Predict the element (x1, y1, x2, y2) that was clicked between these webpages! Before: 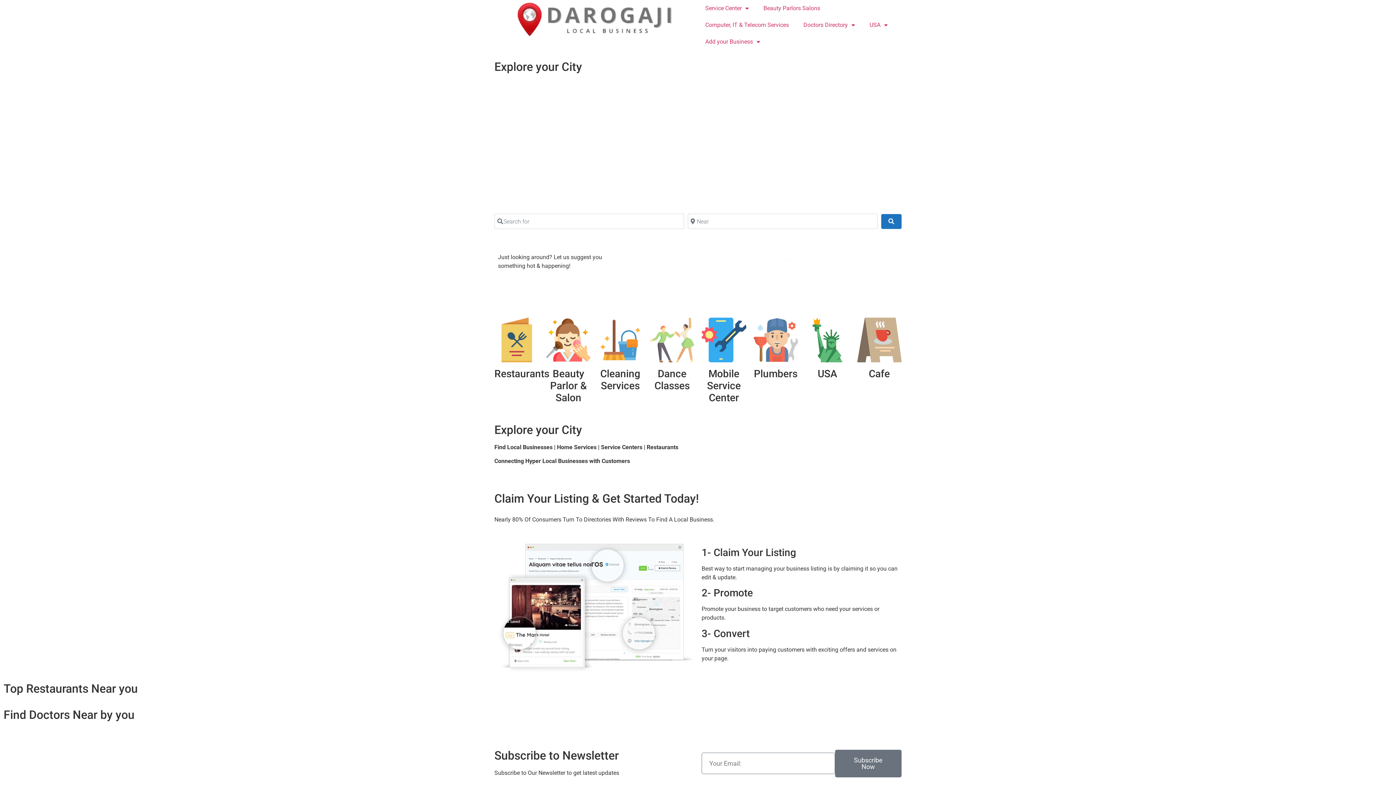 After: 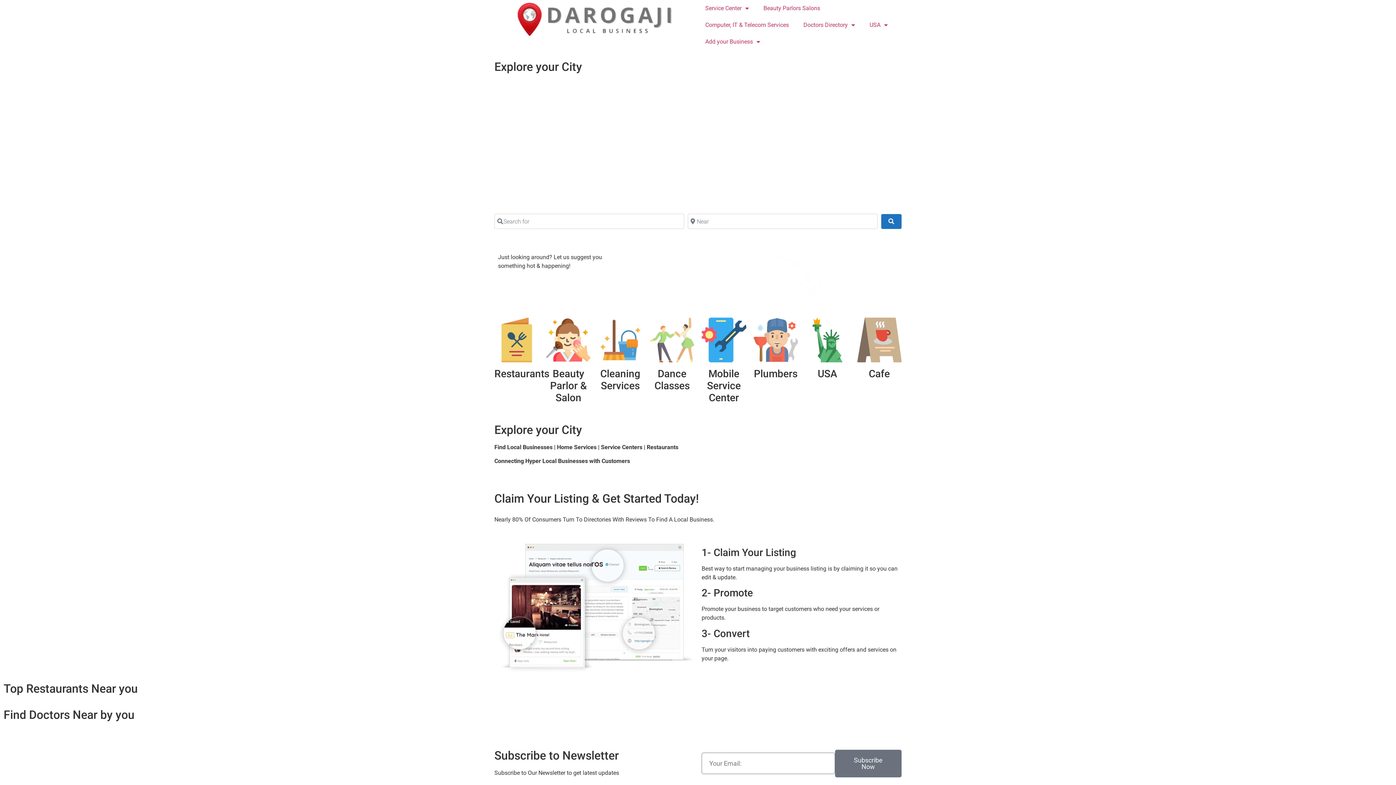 Action: label: Restaurants bbox: (494, 367, 549, 379)